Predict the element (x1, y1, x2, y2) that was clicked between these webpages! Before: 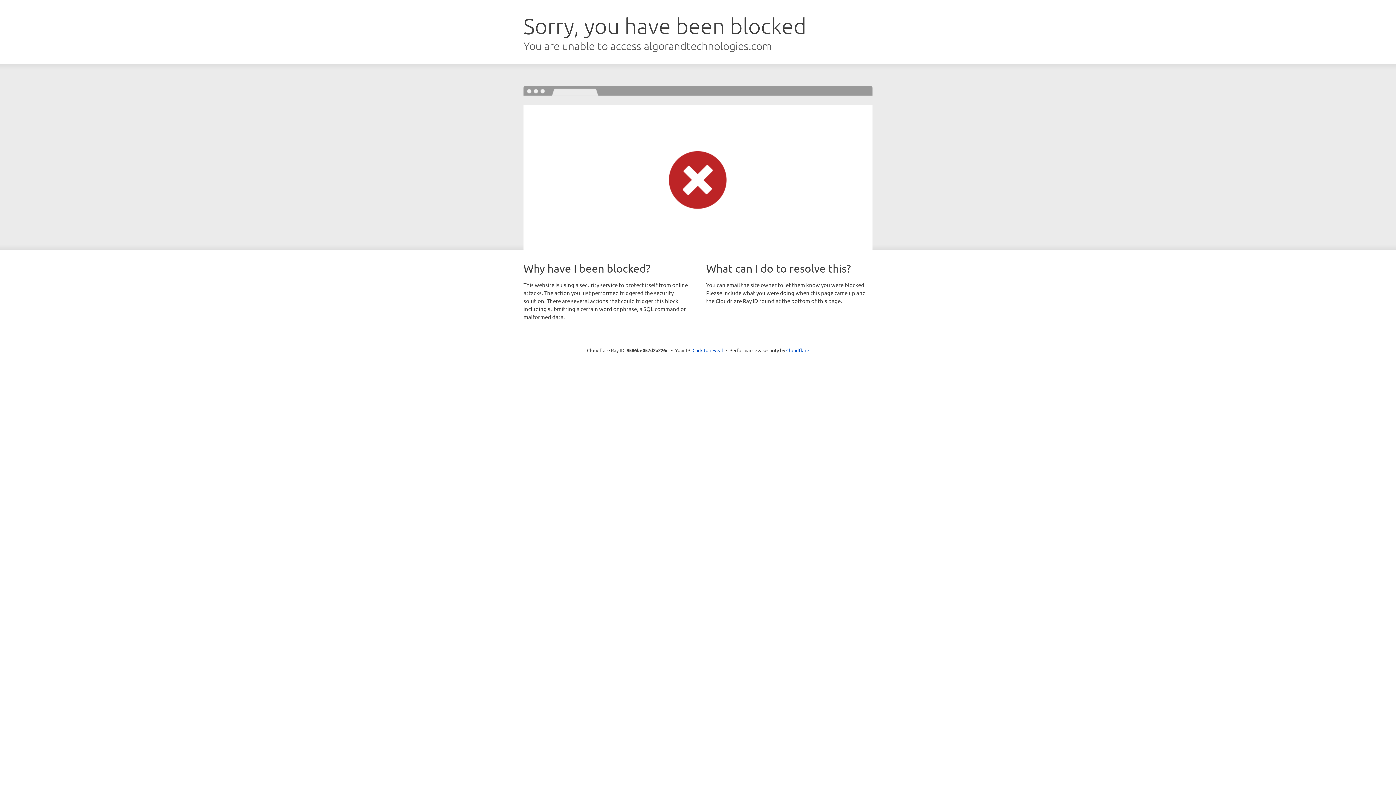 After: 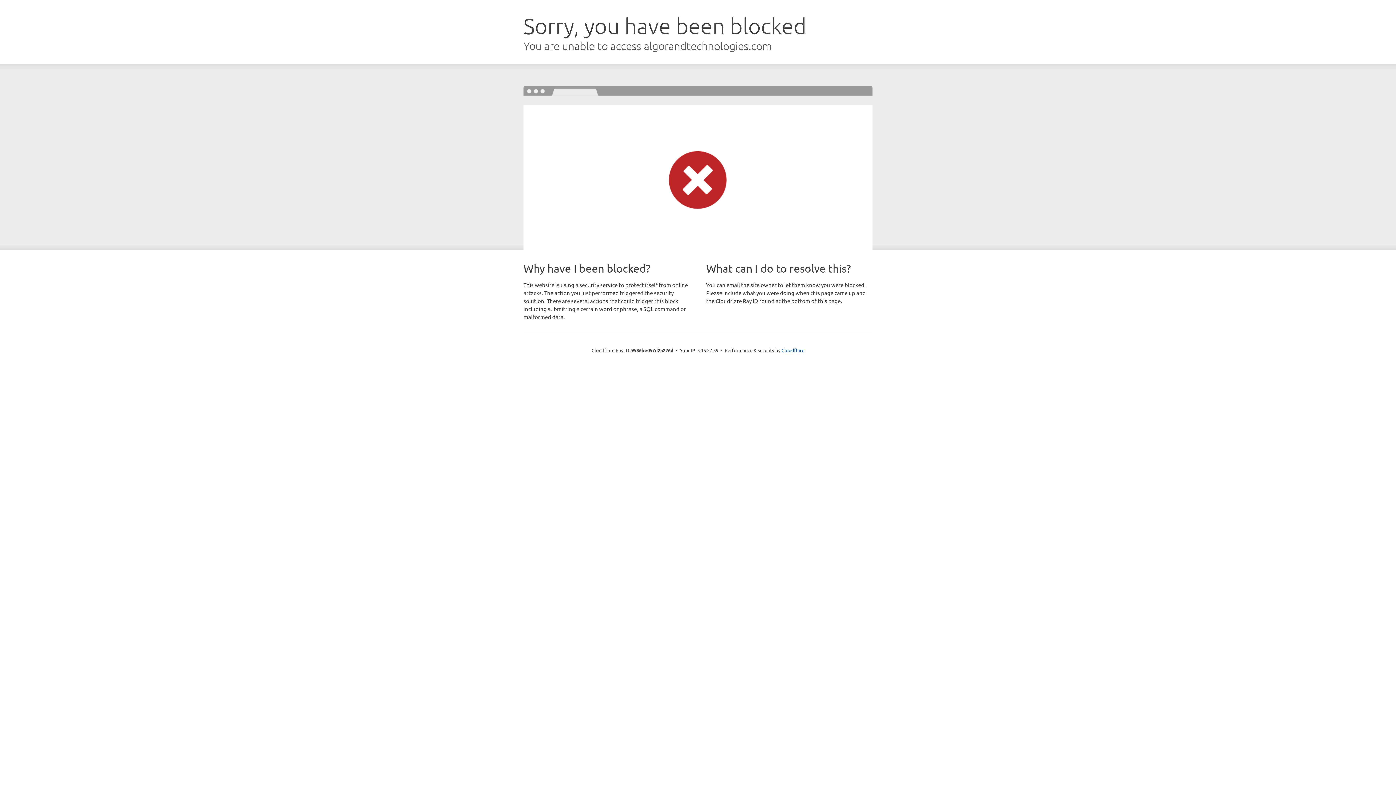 Action: bbox: (692, 346, 723, 353) label: Click to reveal